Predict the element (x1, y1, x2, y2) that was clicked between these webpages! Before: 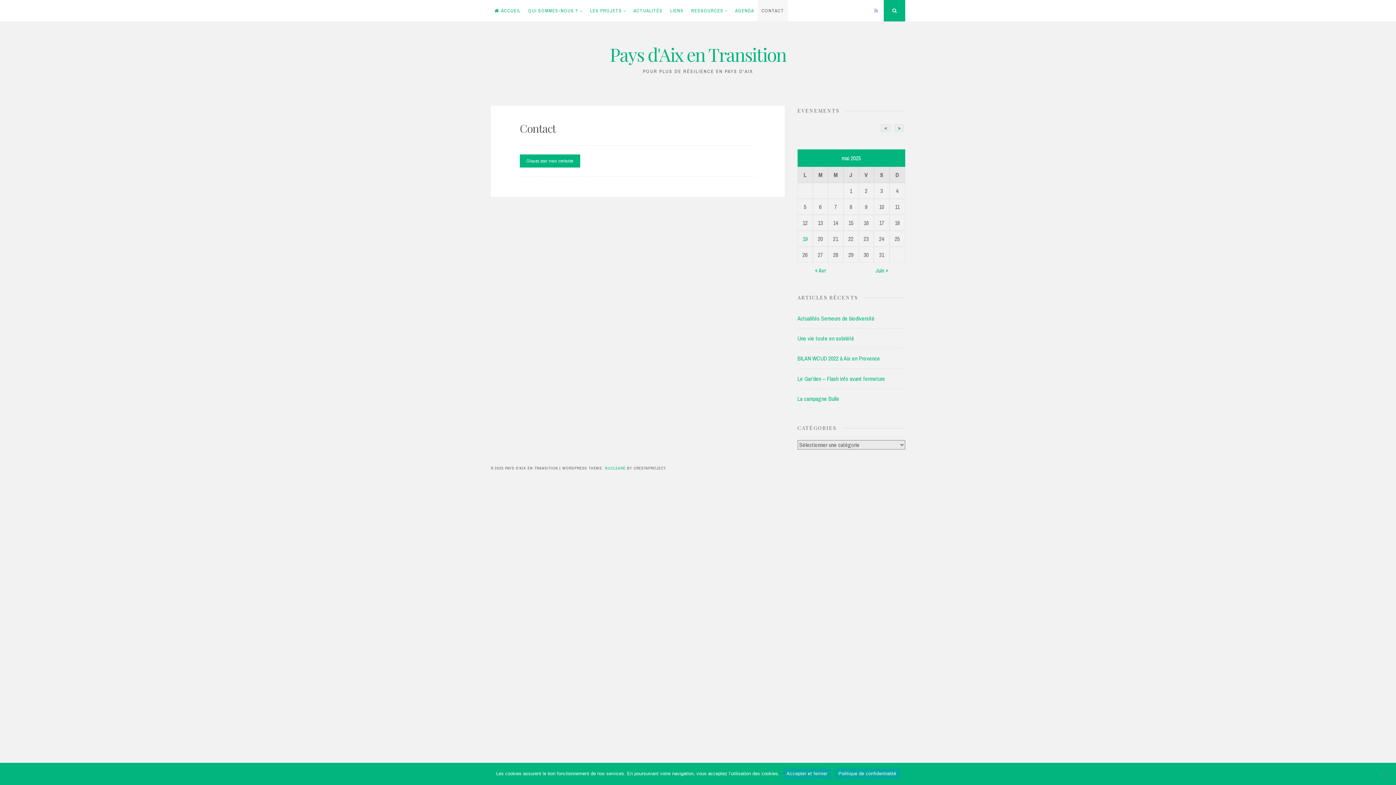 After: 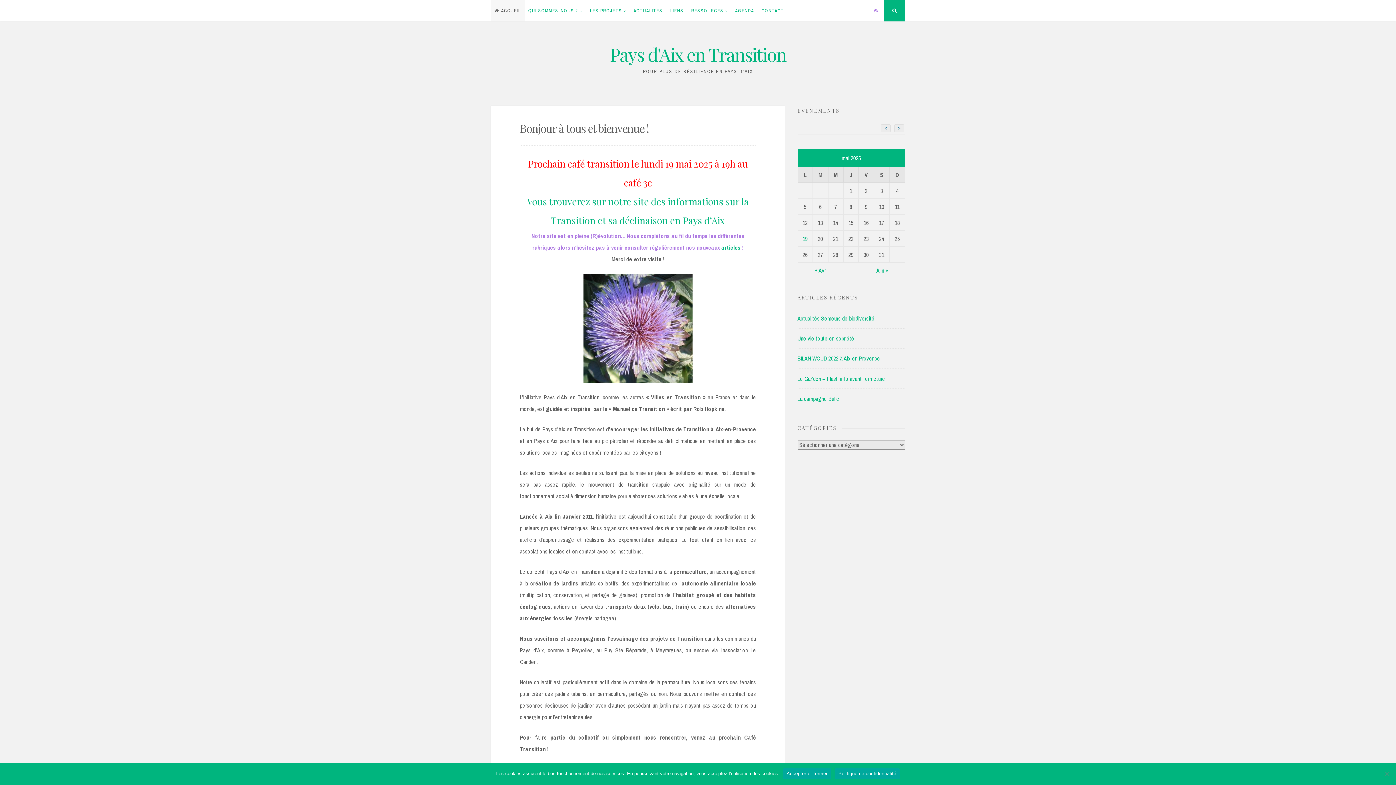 Action: label: Pays d'Aix en Transition bbox: (610, 42, 786, 66)